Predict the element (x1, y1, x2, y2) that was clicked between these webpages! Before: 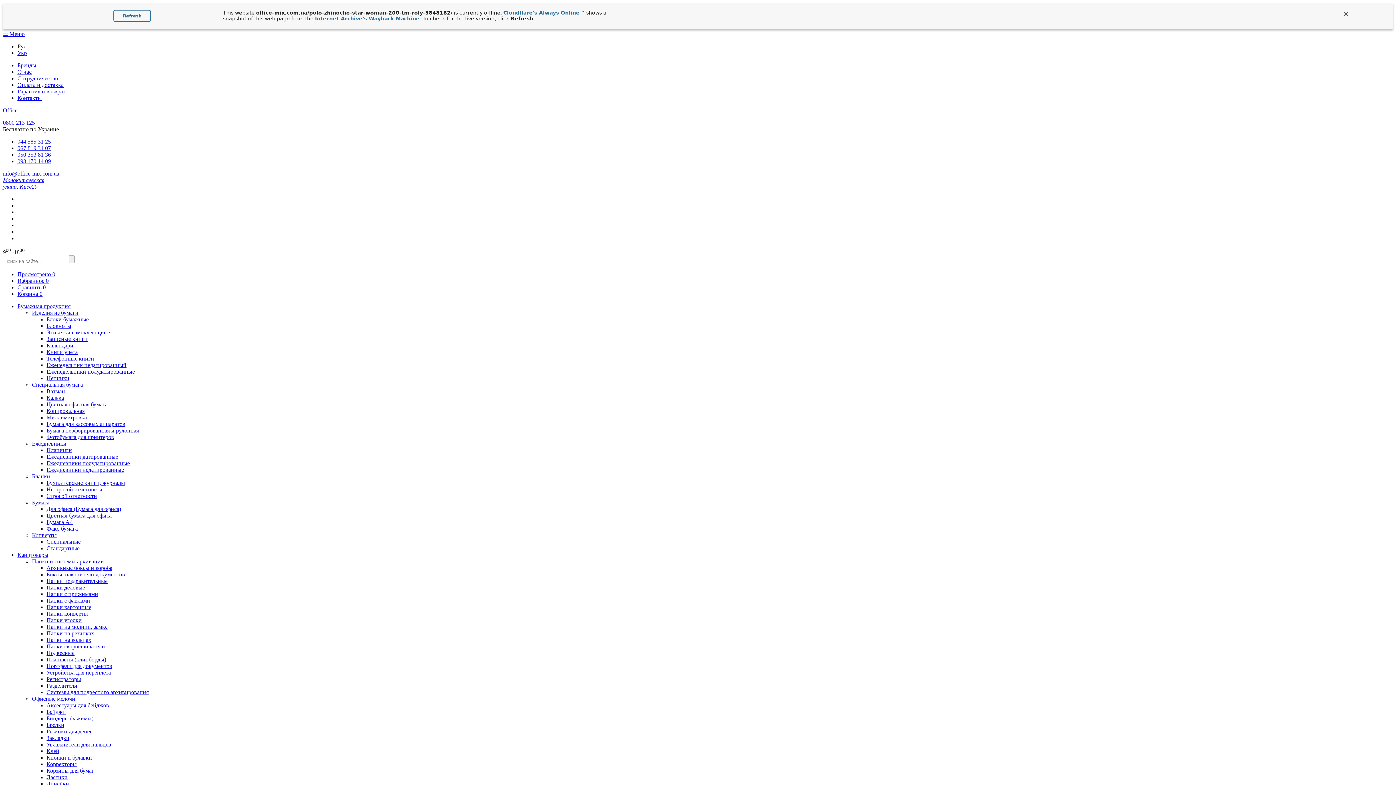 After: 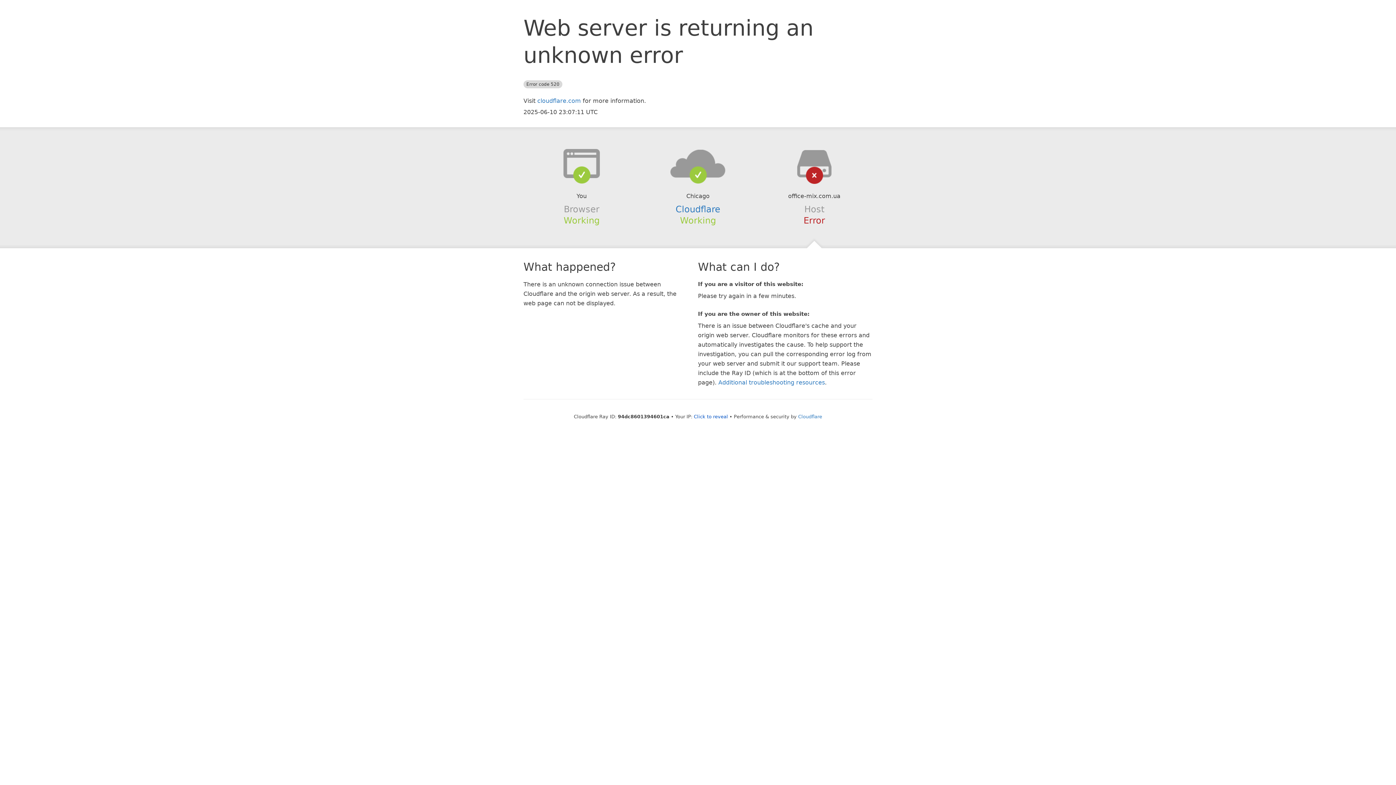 Action: bbox: (17, 75, 58, 81) label: Сотрудничество